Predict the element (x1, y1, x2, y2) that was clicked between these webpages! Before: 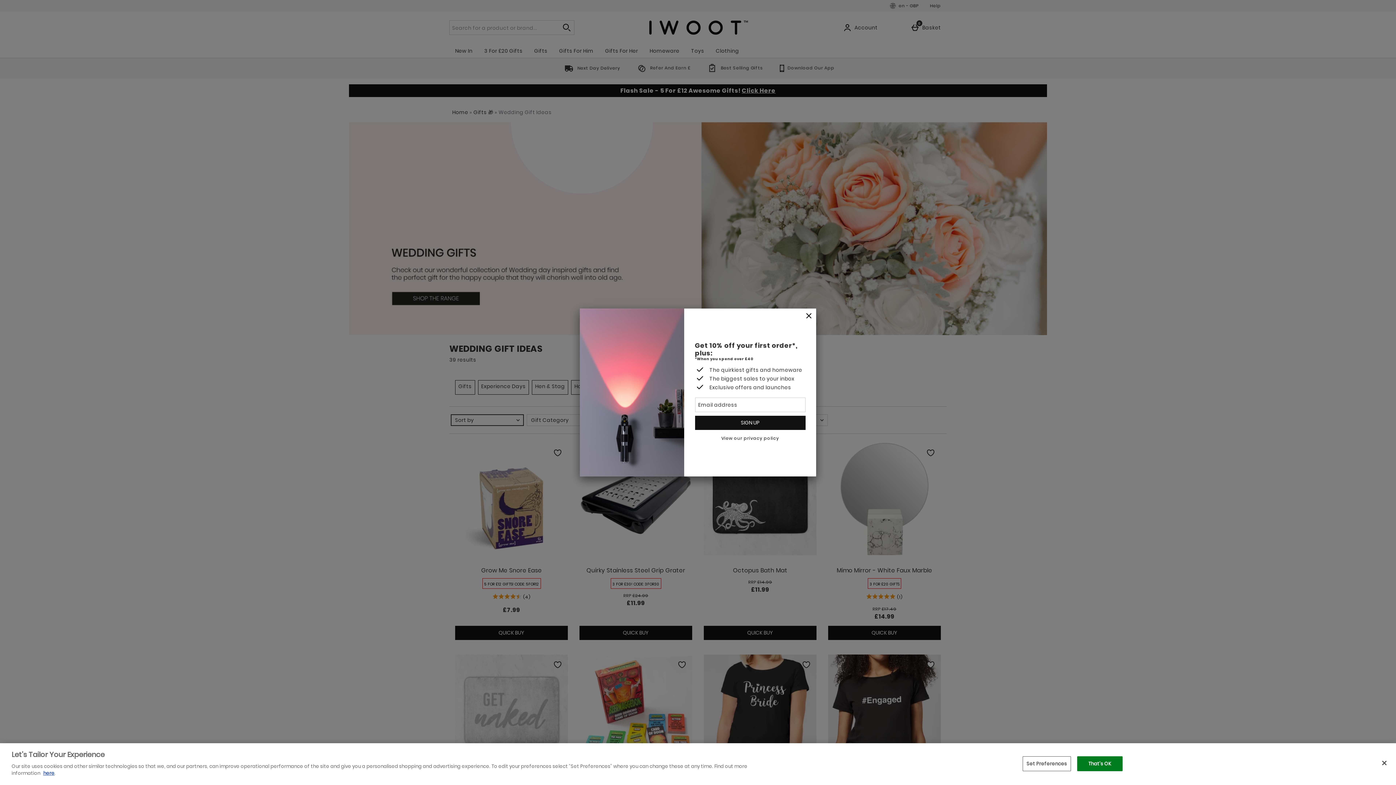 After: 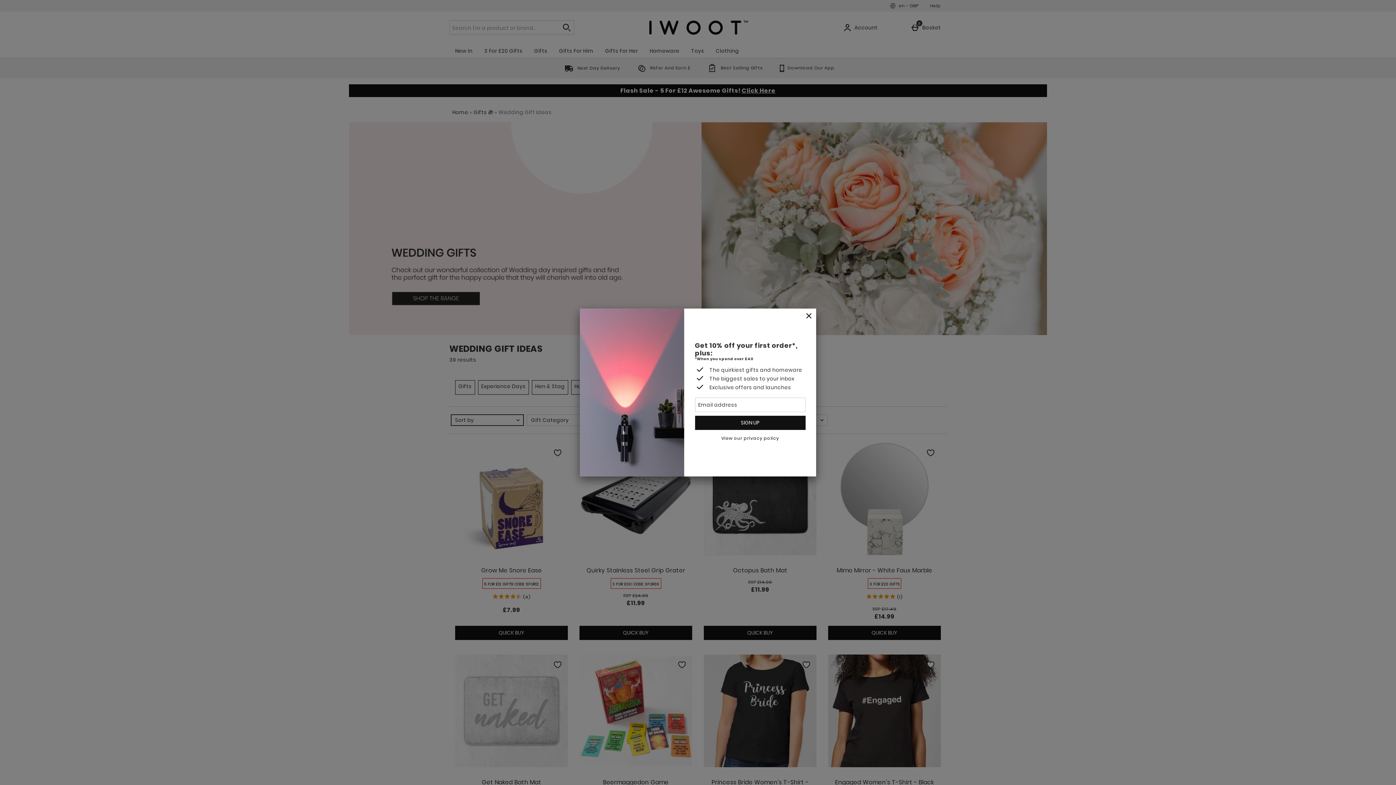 Action: label: Close bbox: (1376, 755, 1392, 771)